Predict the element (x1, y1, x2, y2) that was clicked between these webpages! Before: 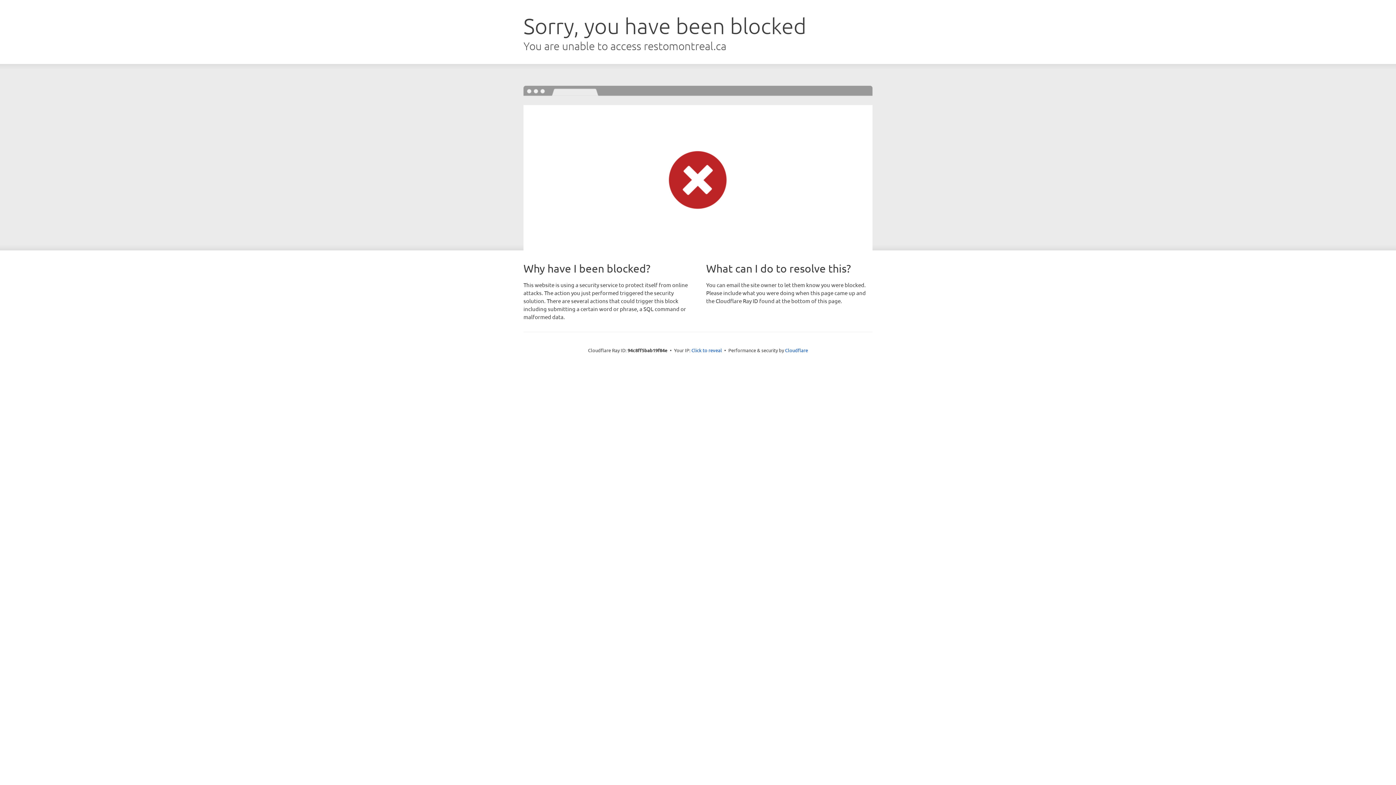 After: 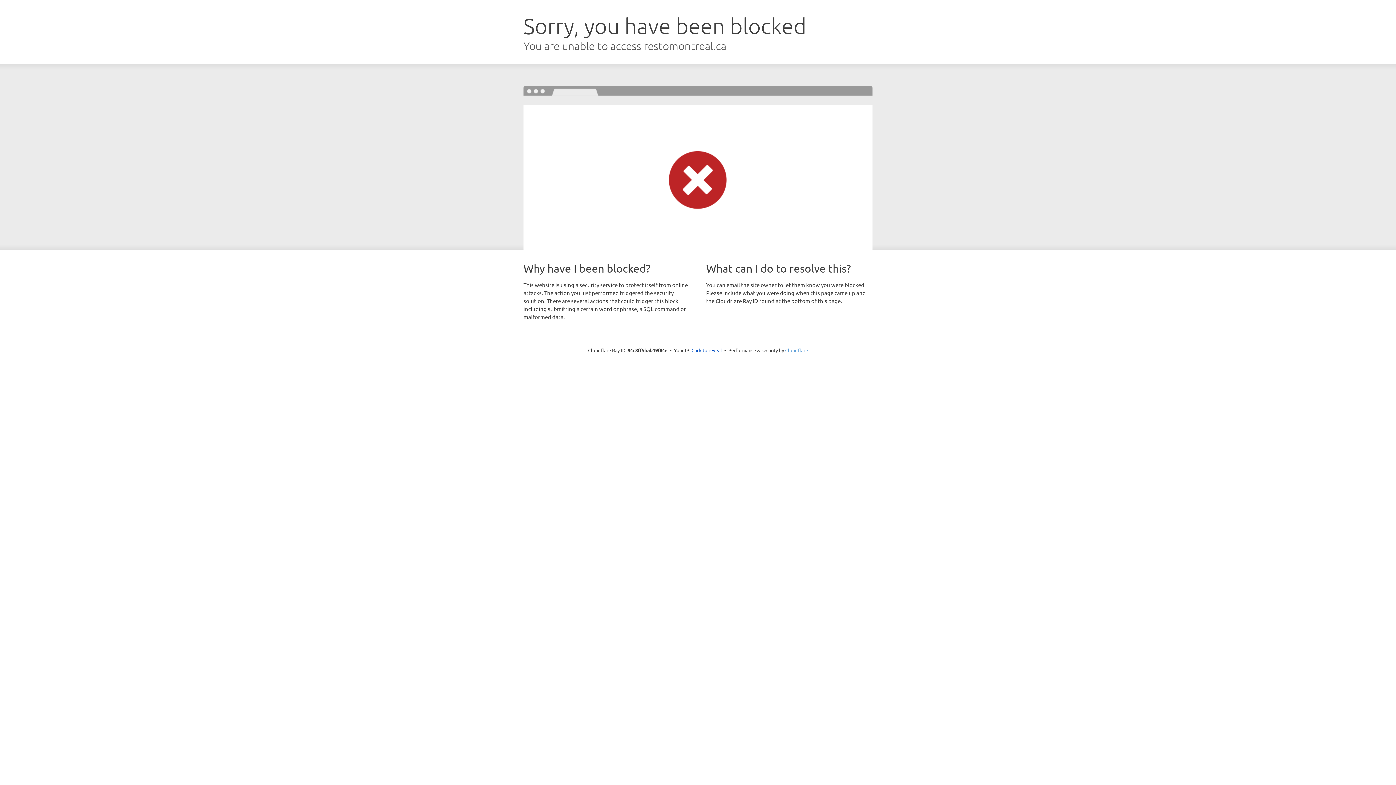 Action: bbox: (785, 347, 808, 353) label: Cloudflare